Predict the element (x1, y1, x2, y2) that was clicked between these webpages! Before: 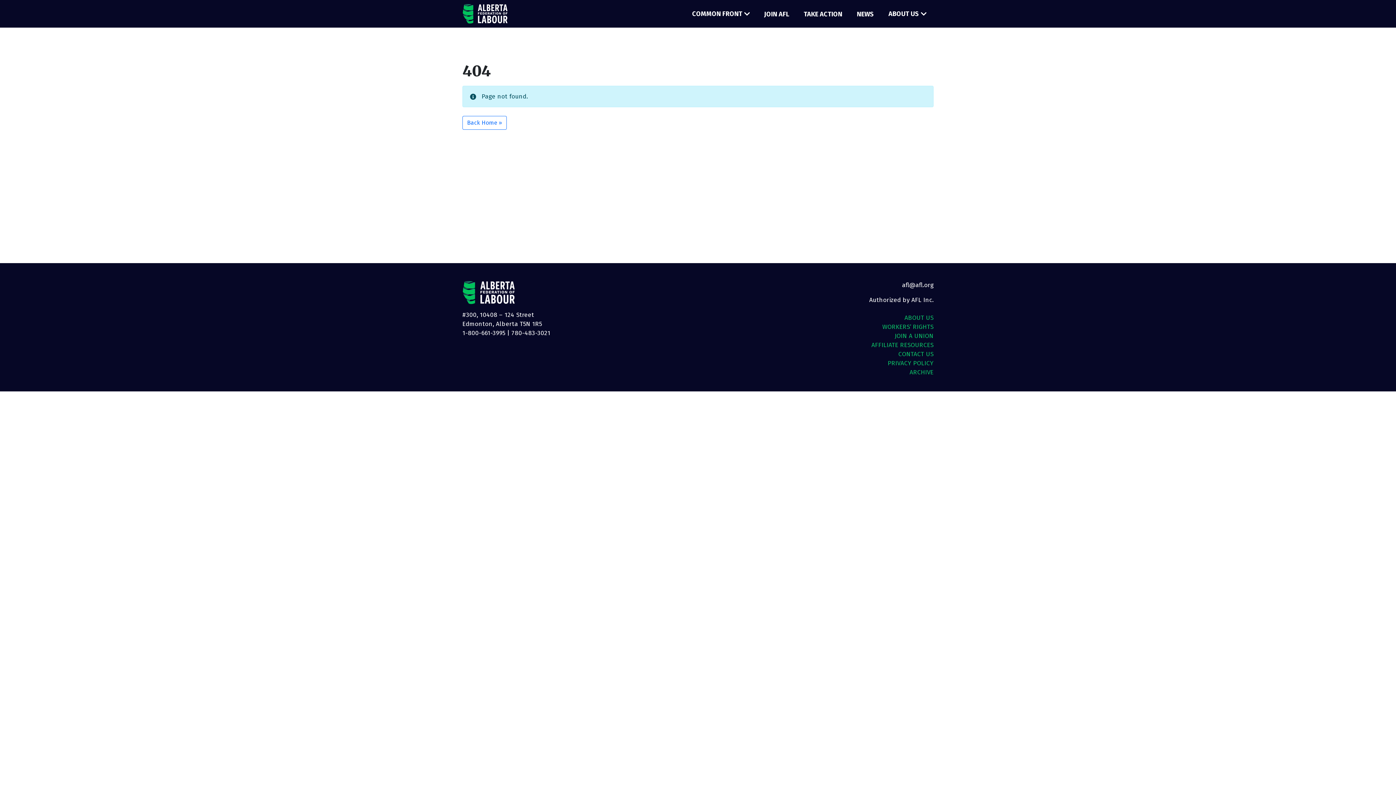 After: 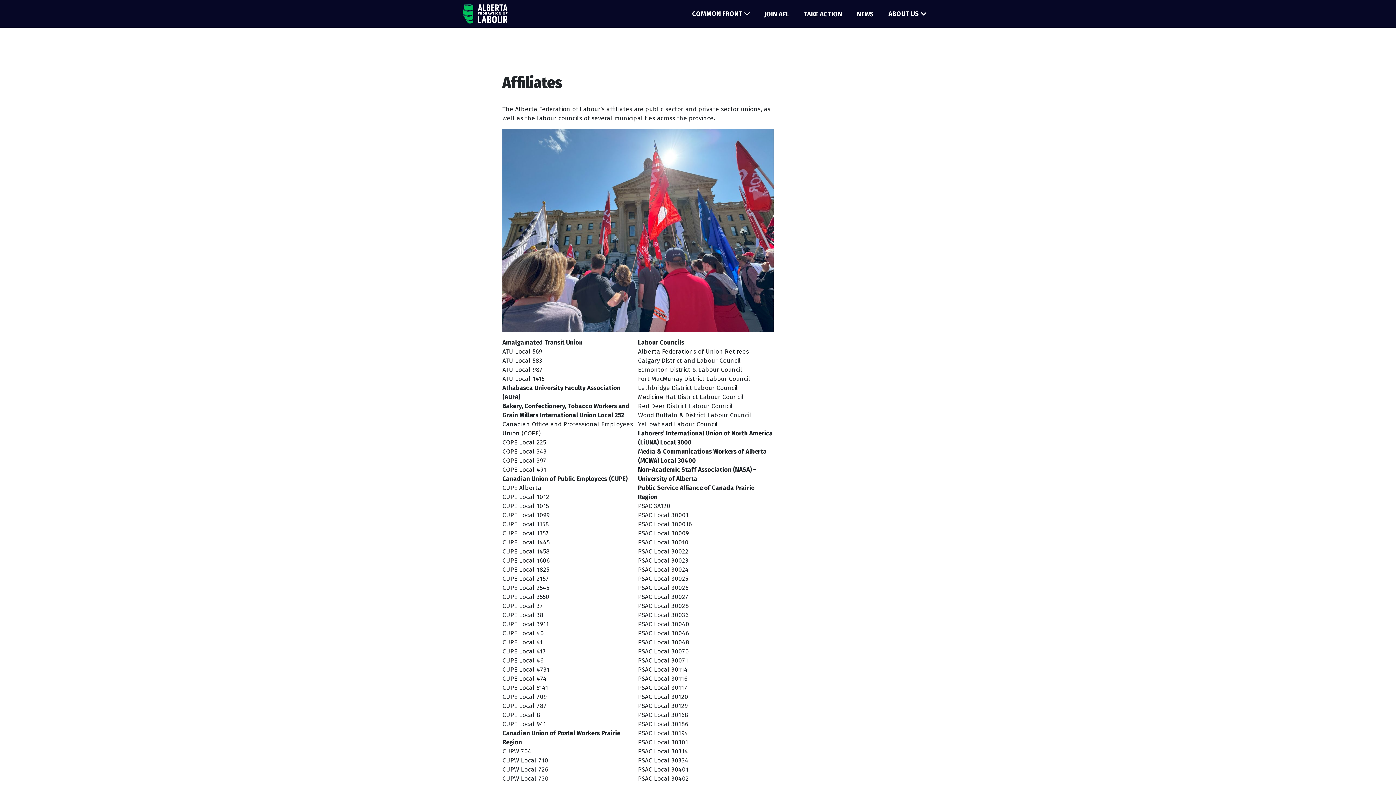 Action: bbox: (853, 42, 926, 59) label: AFFILIATES